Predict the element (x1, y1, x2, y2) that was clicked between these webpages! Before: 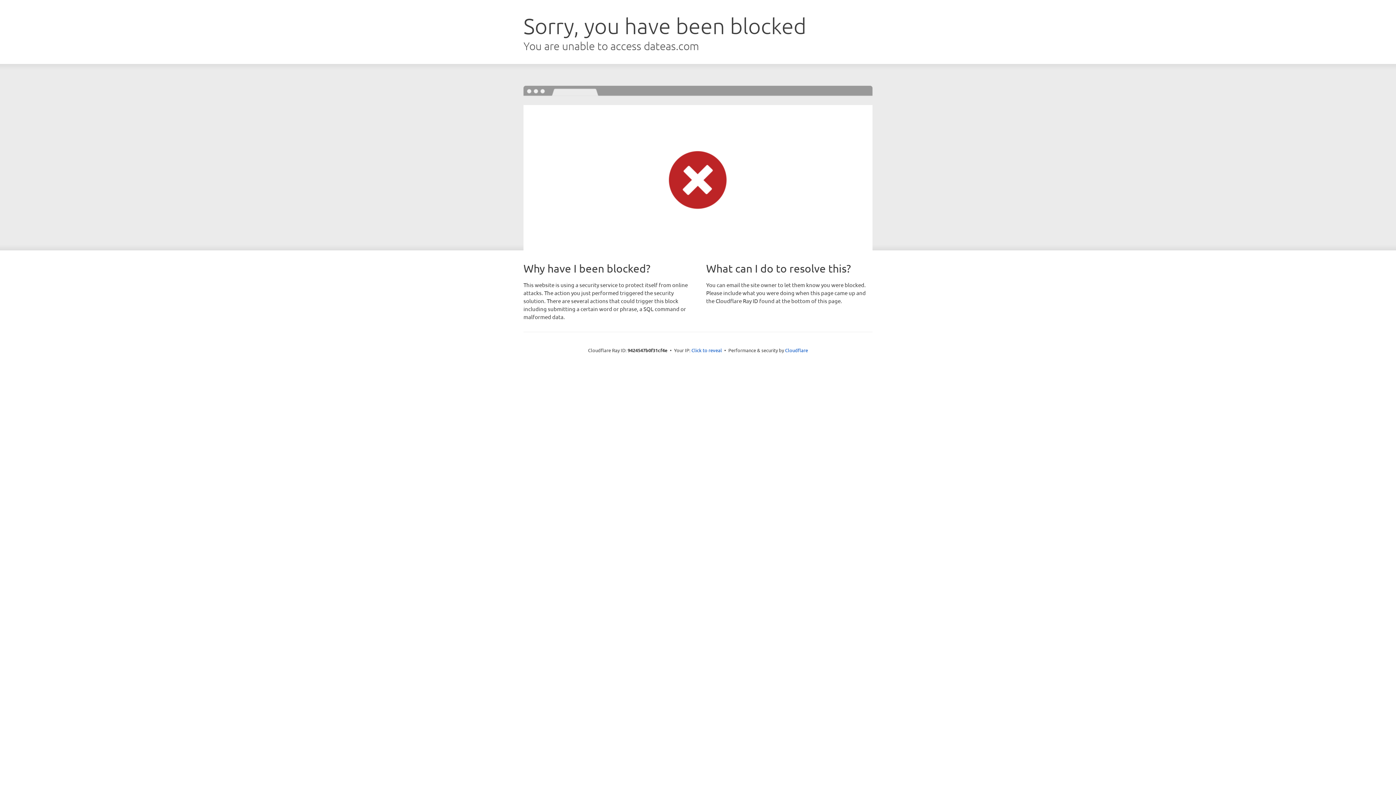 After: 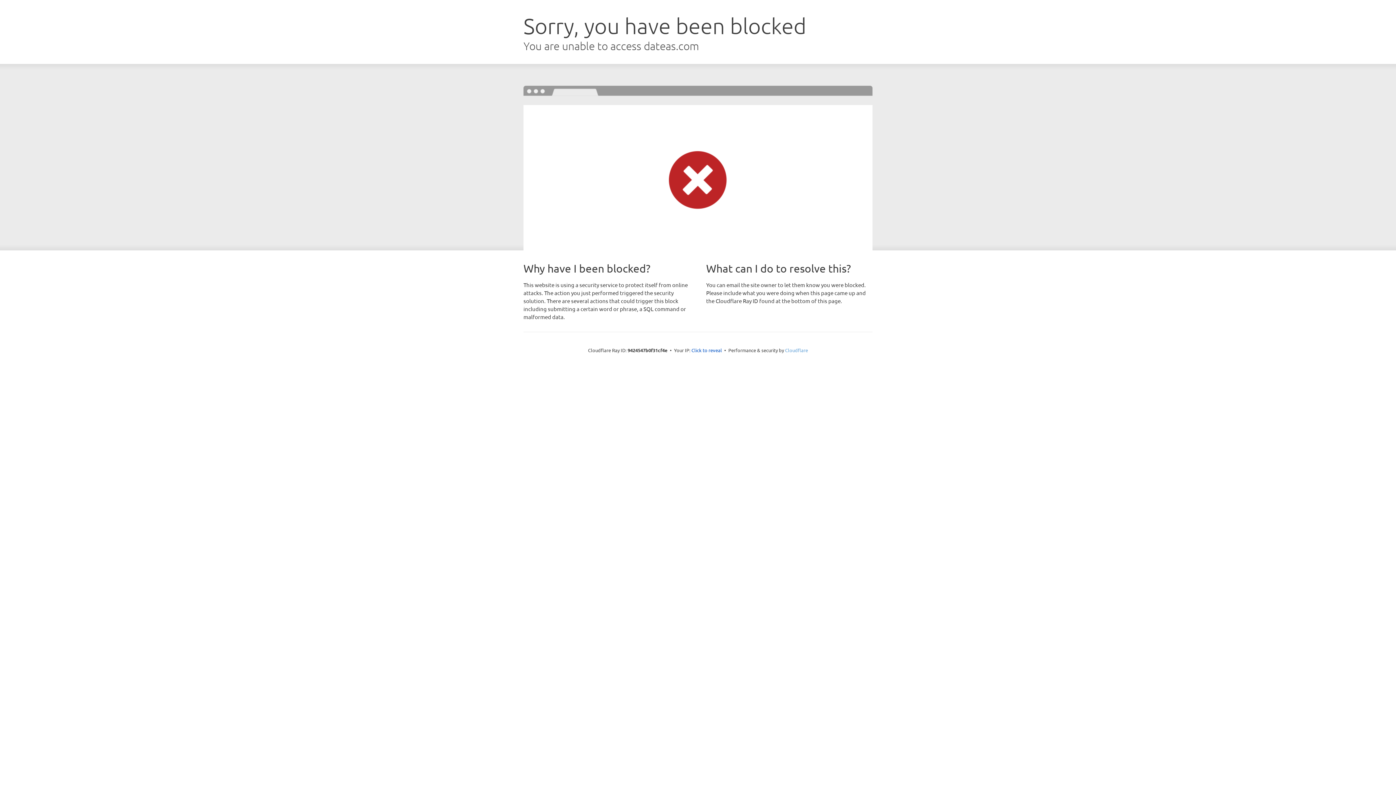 Action: bbox: (785, 347, 808, 353) label: Cloudflare